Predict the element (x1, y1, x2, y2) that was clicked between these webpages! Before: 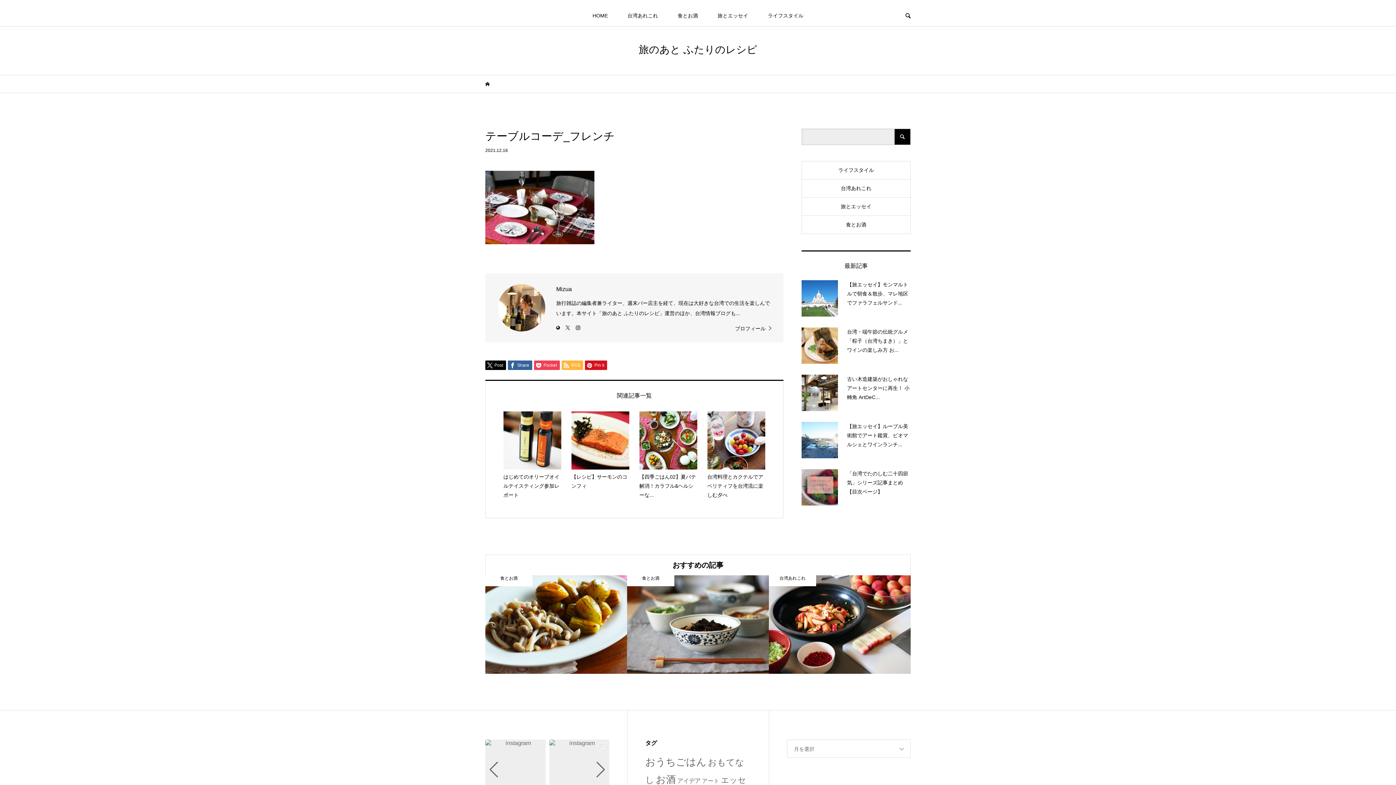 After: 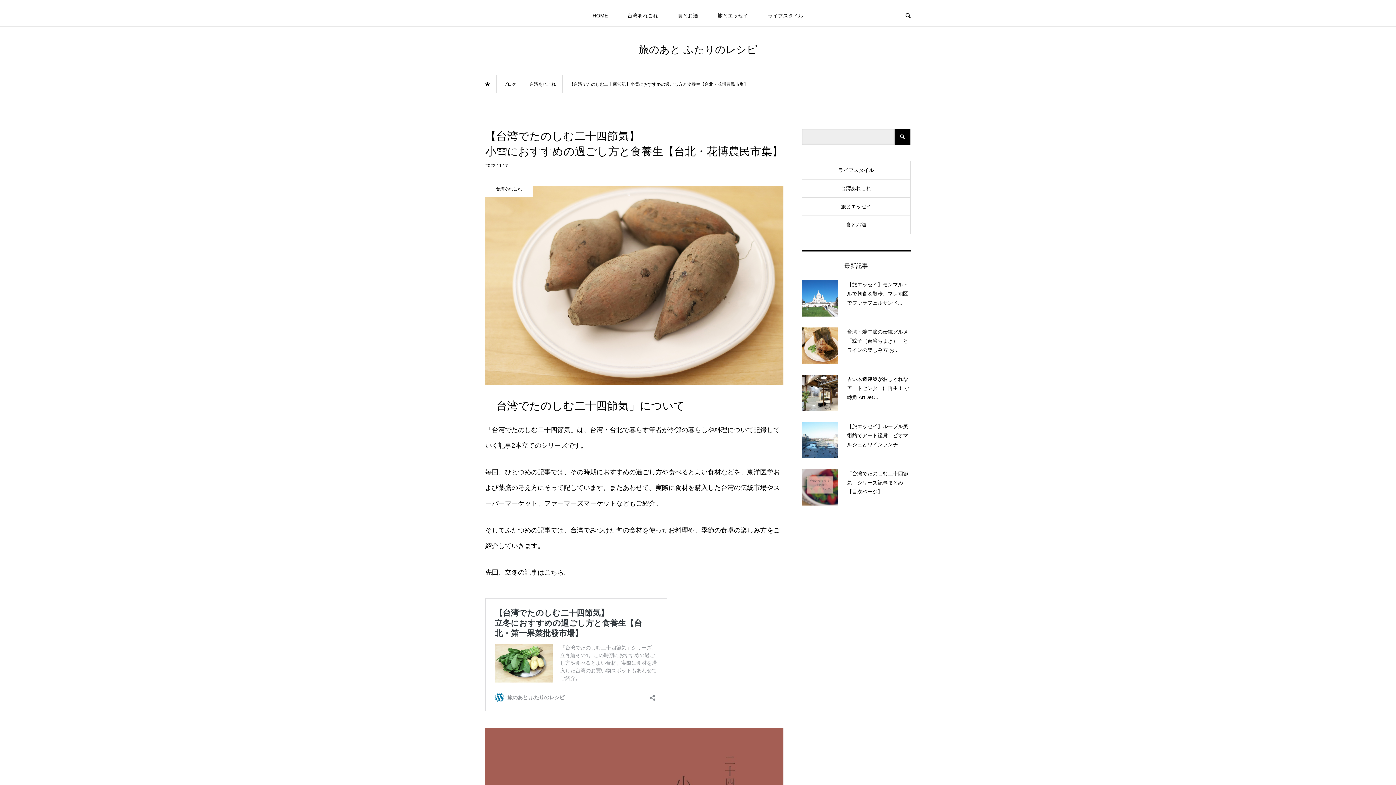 Action: label: 【台湾でたのしむ二十四節気】小雪におすすめの過ごし方と食養生【台北・花博農民市集】
台湾あれこれ bbox: (485, 575, 627, 674)